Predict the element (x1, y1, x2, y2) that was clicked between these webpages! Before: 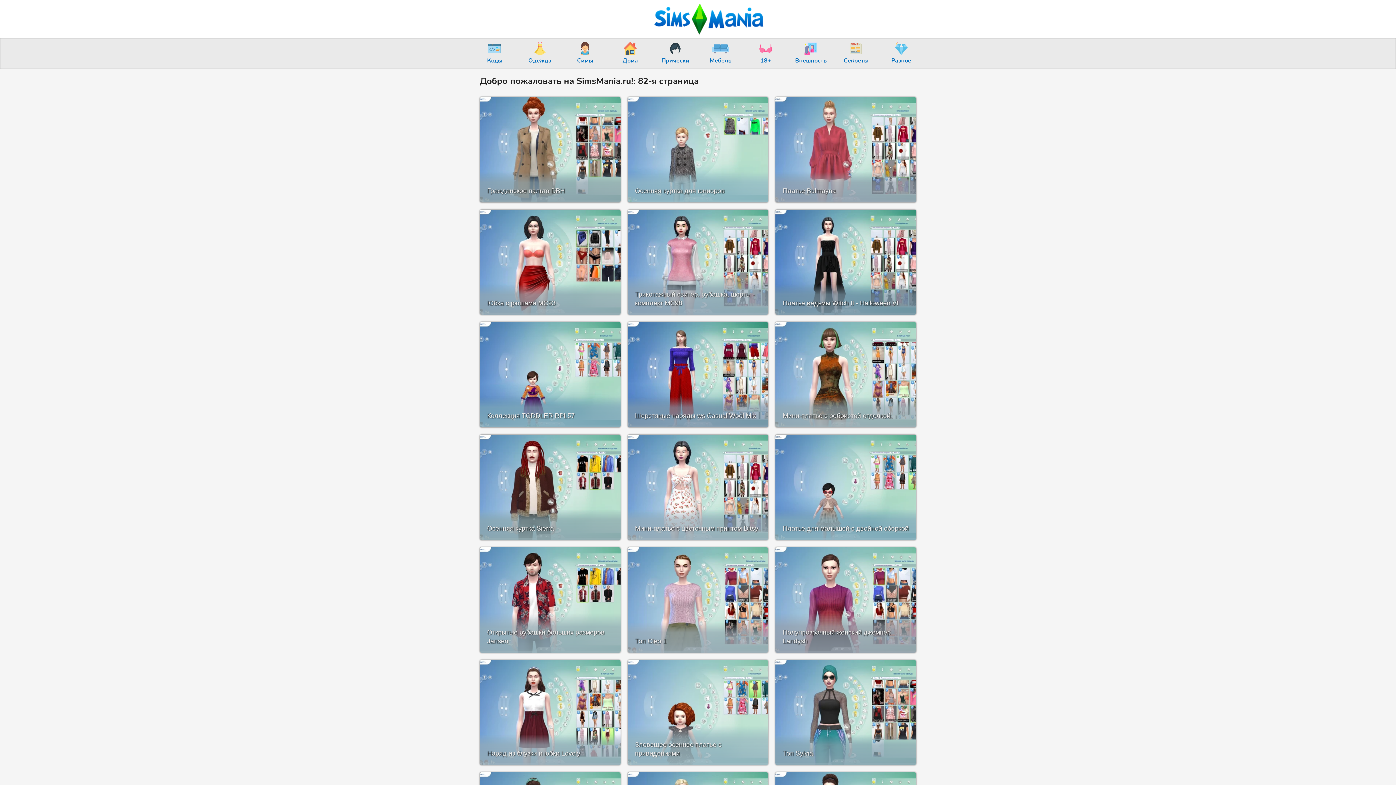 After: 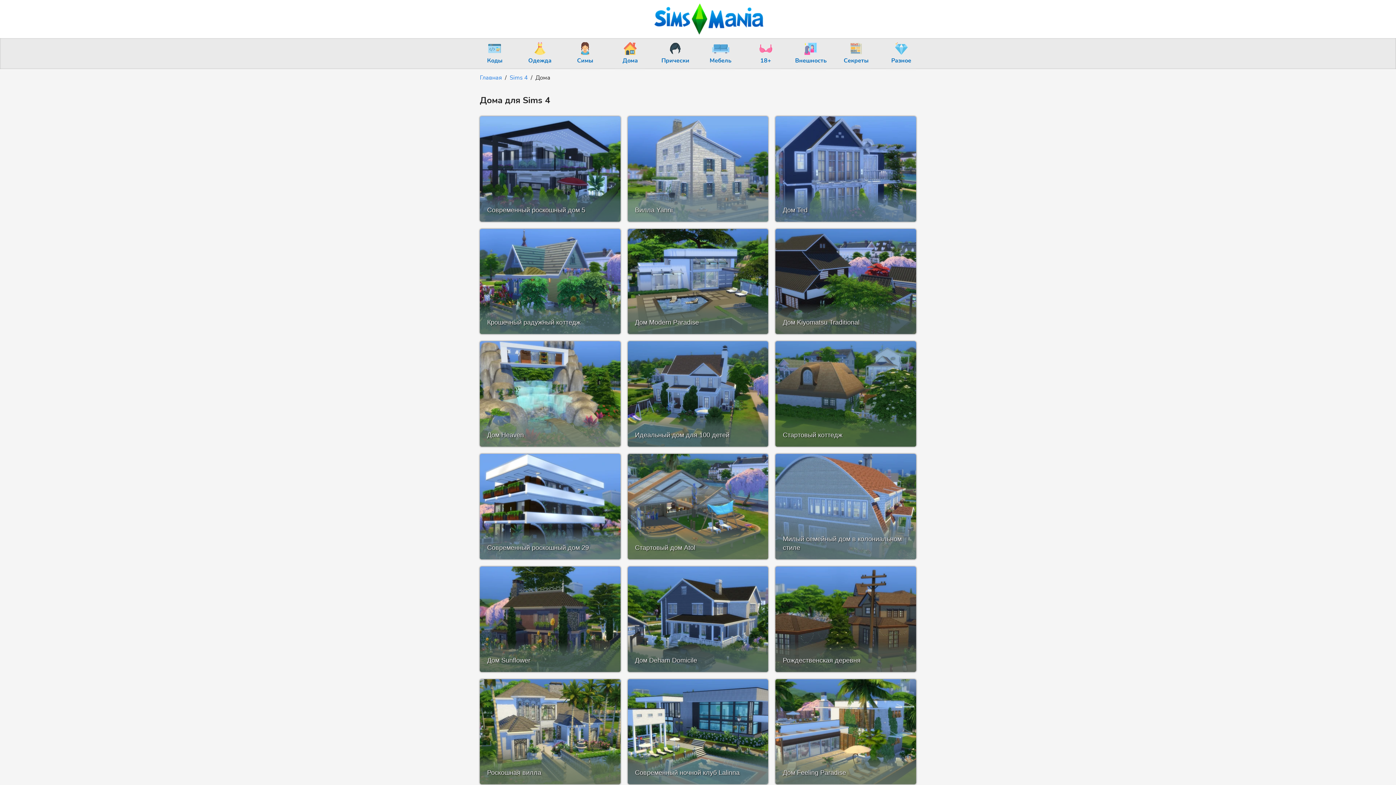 Action: label: Дома bbox: (622, 38, 638, 68)